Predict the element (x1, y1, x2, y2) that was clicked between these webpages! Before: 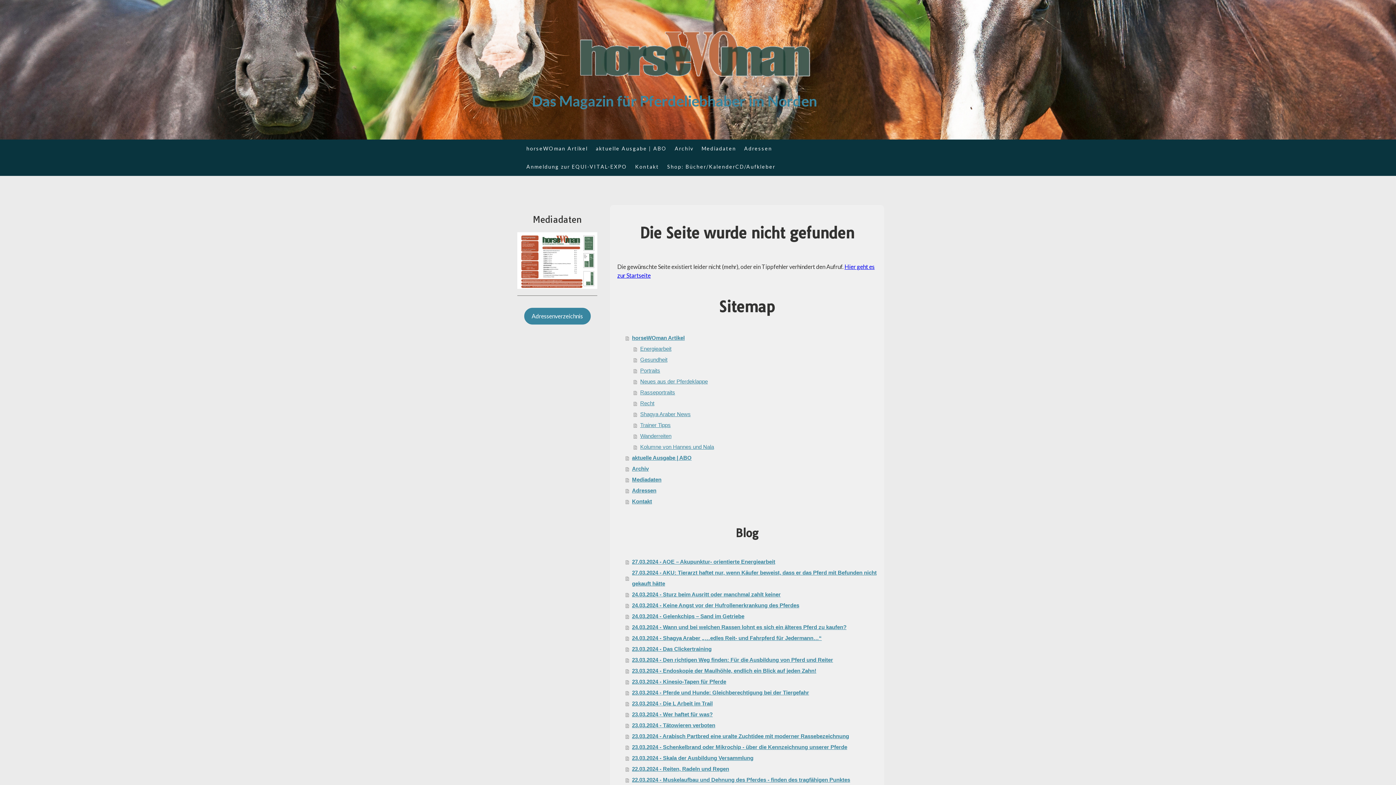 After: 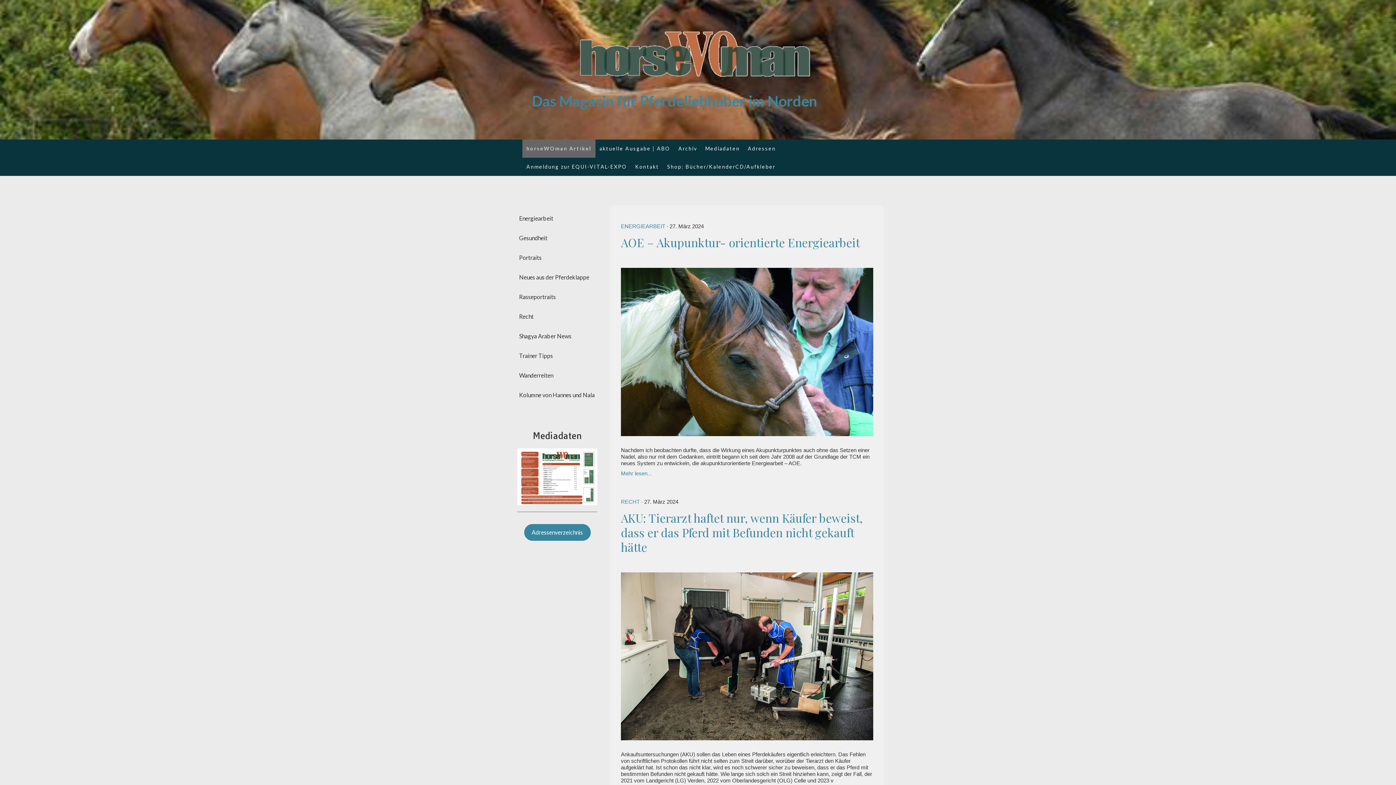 Action: bbox: (532, 82, 864, 108) label: Das Magazin für Pferdeliebhaber im Norden